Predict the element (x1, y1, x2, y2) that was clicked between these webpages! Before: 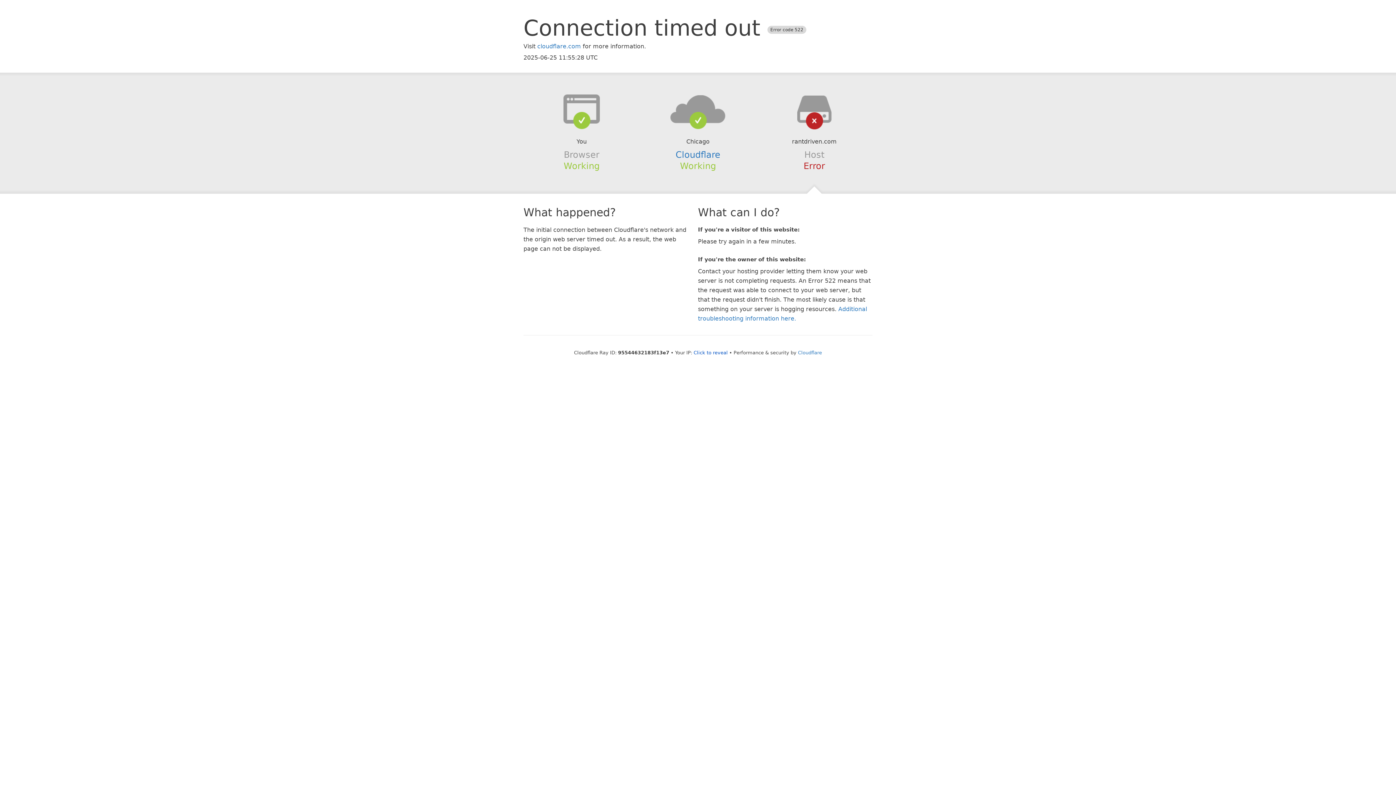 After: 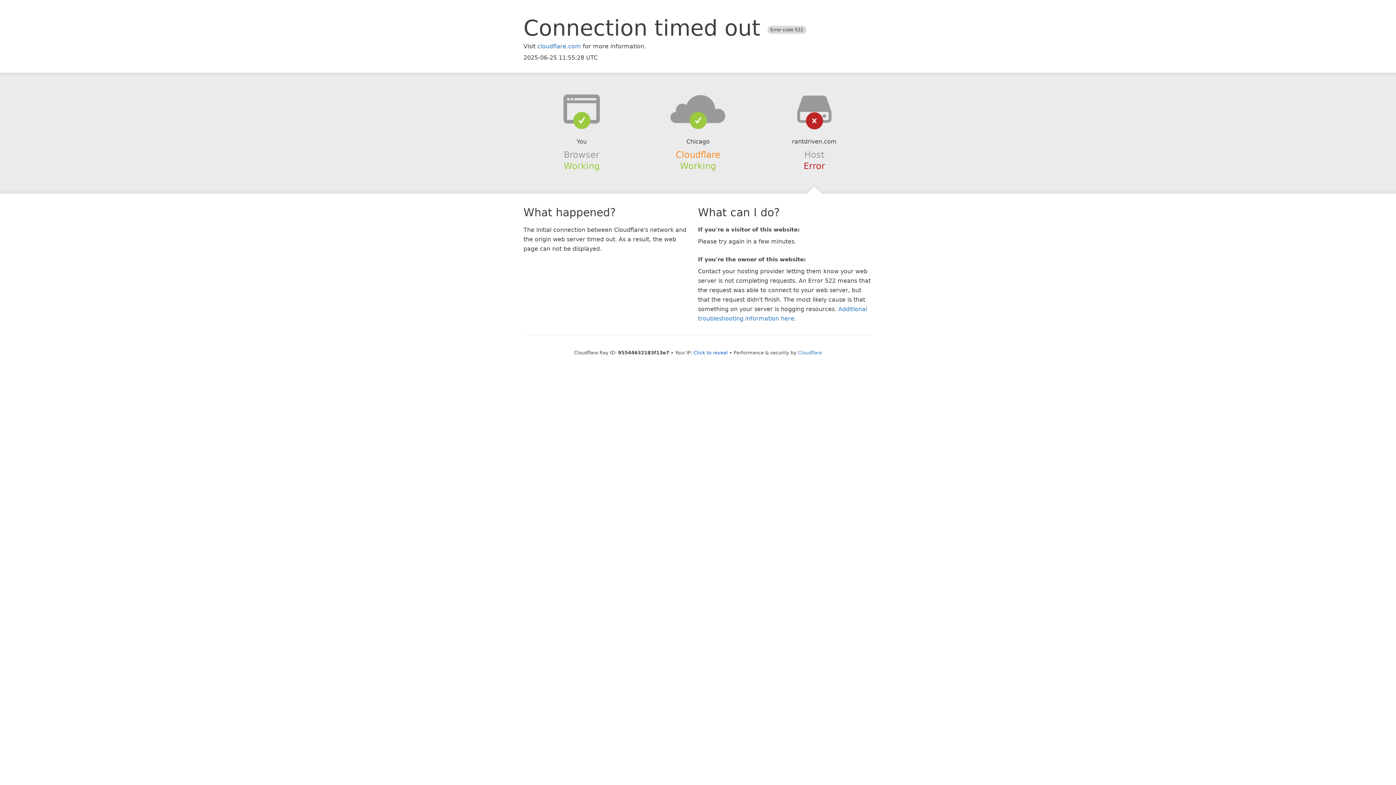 Action: bbox: (675, 149, 720, 159) label: Cloudflare